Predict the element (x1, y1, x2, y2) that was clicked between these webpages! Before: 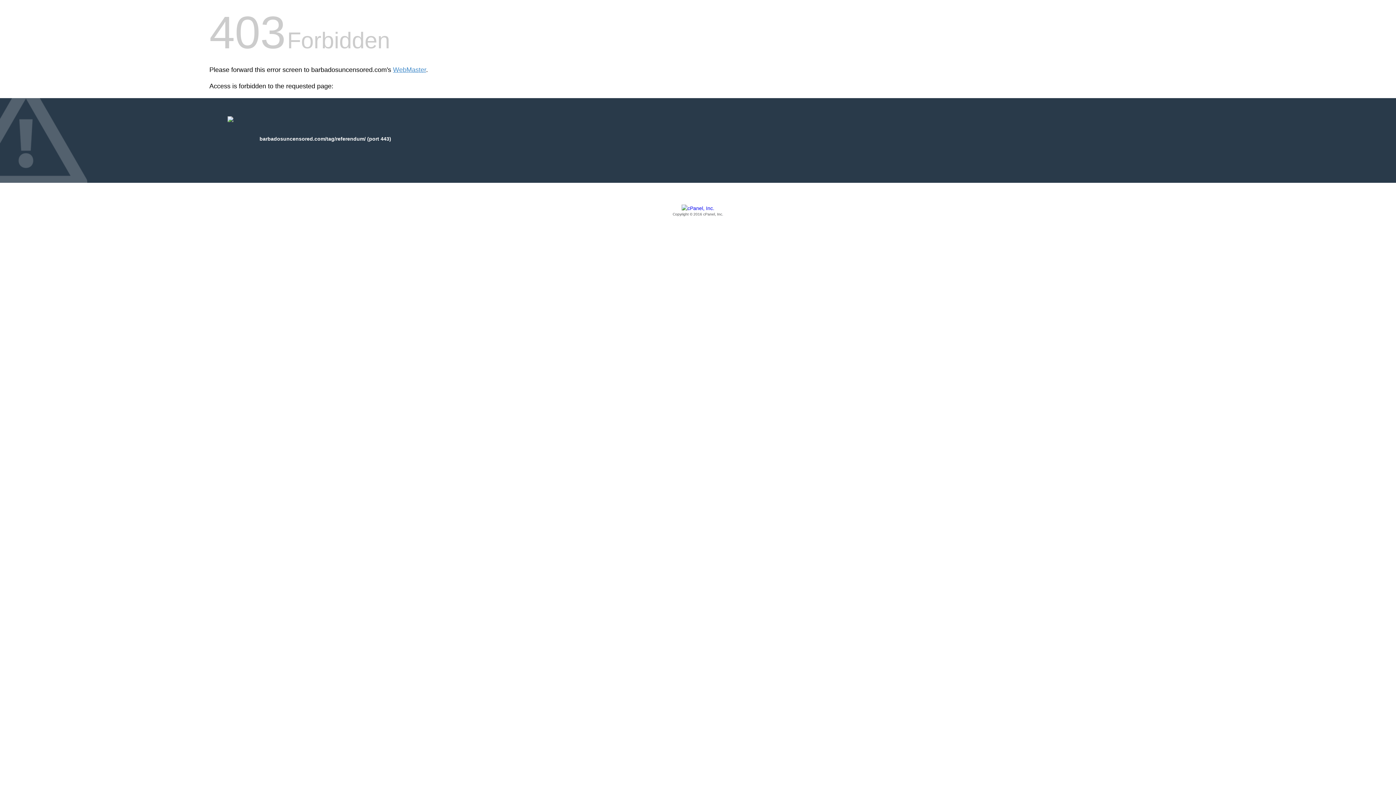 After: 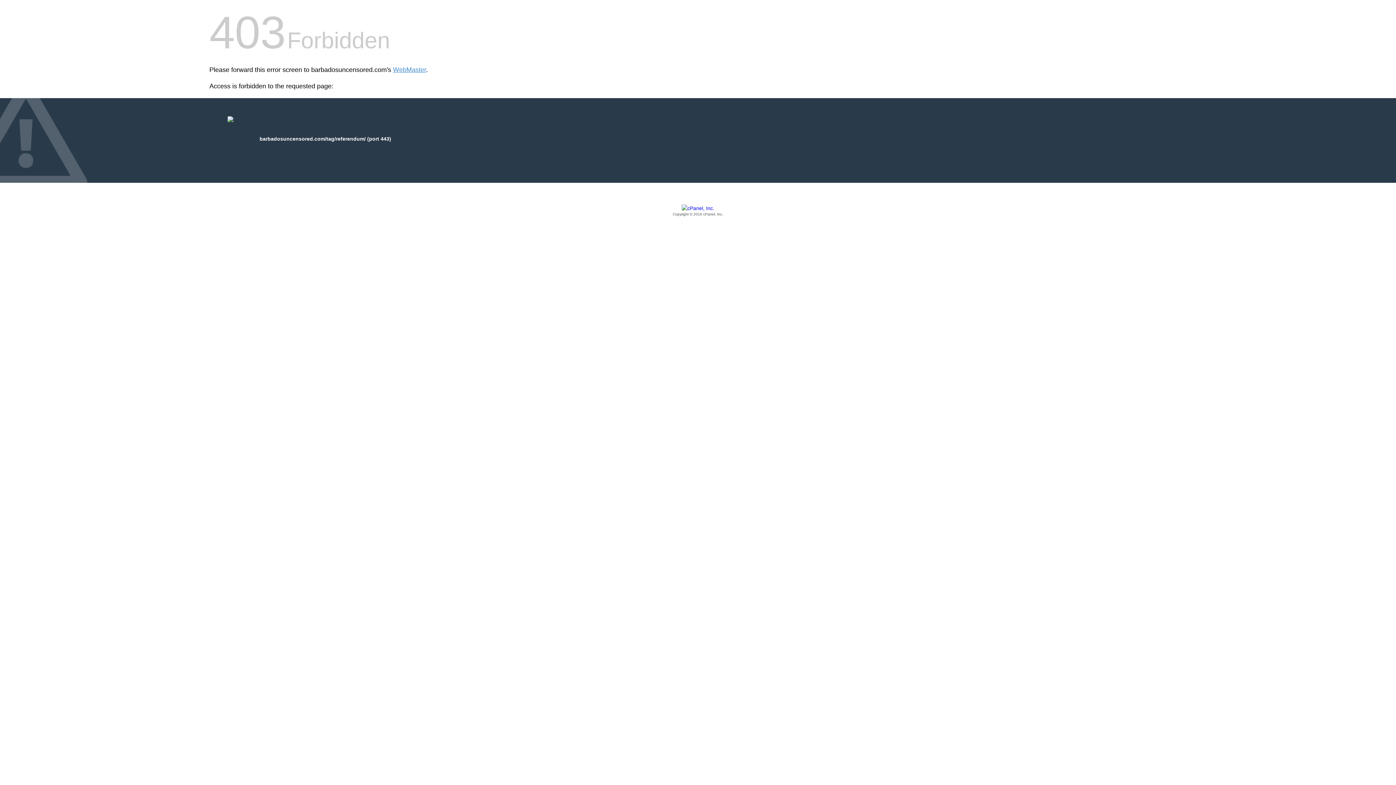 Action: label: Copyright © 2016 cPanel, Inc. bbox: (209, 205, 1186, 217)